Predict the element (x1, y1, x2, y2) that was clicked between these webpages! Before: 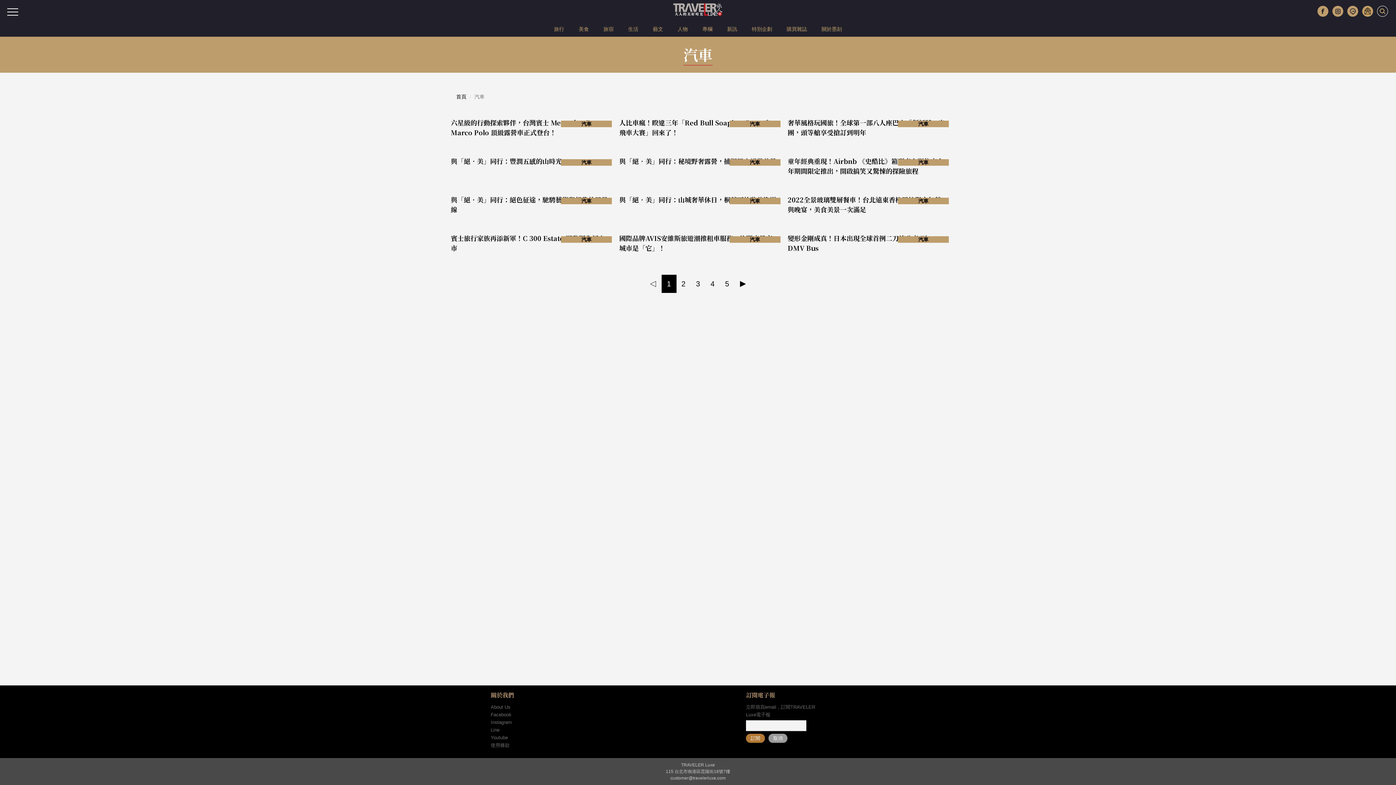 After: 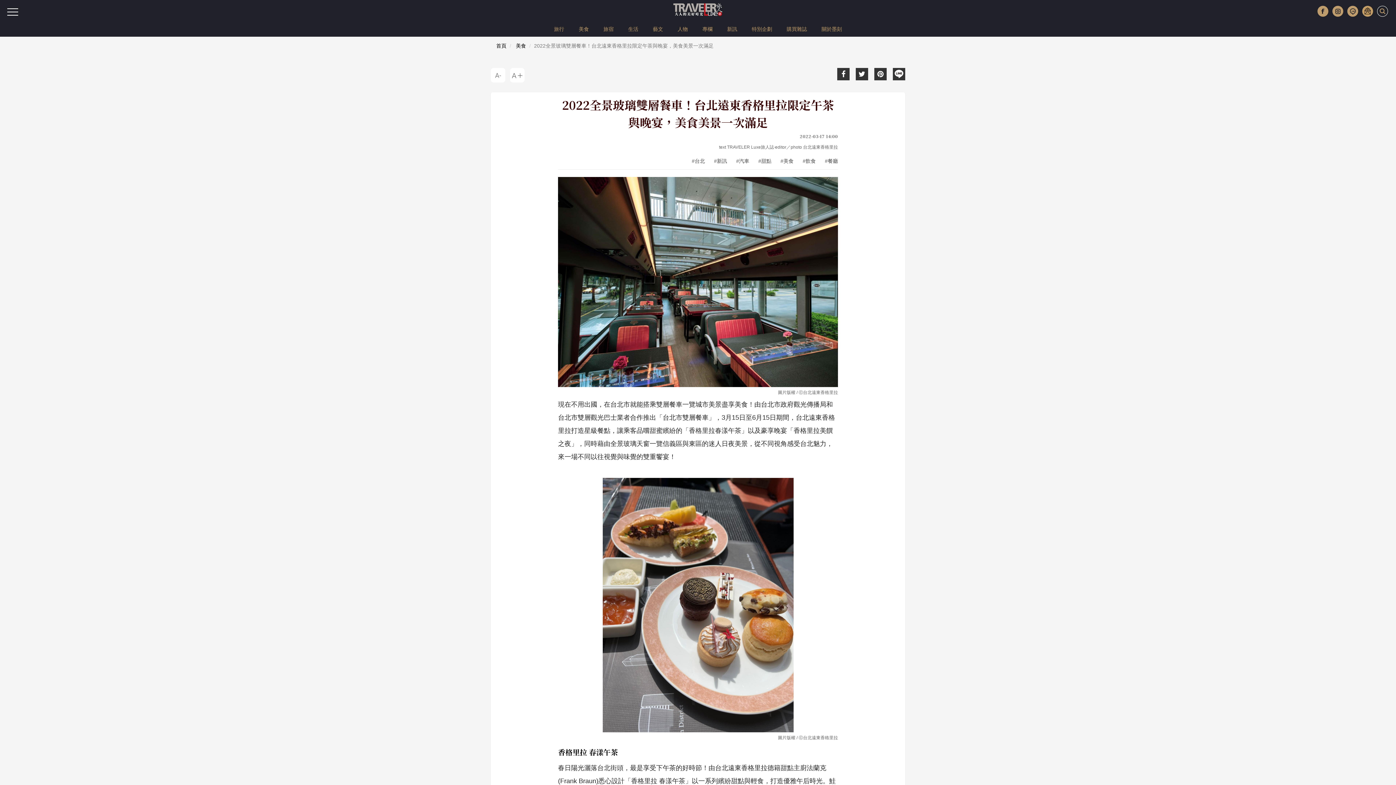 Action: bbox: (787, 190, 945, 214) label: 2022全景玻璃雙層餐車！台北遠東香格里拉限定午茶與晚宴，美食美景一次滿足
汽車